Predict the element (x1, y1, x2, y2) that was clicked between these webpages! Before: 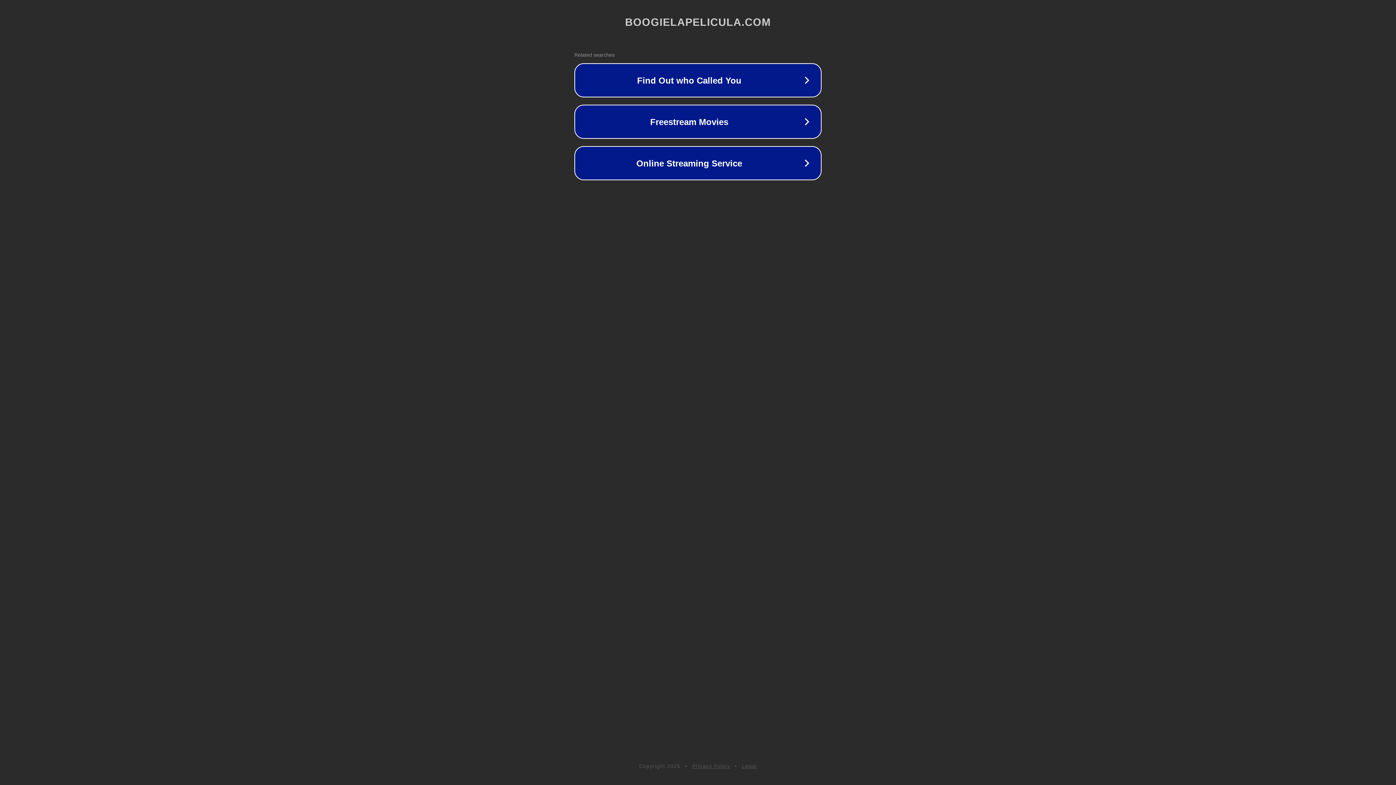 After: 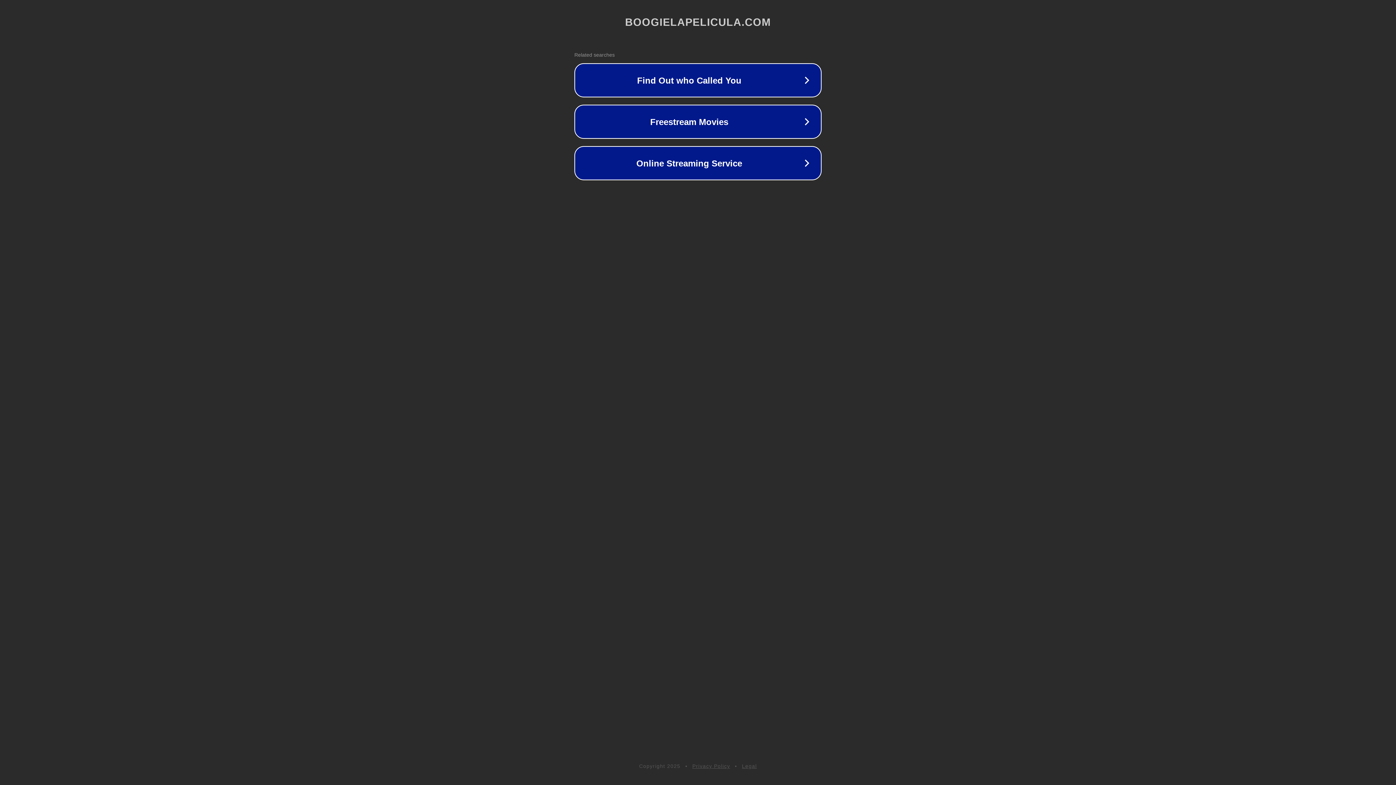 Action: label: Legal bbox: (742, 763, 757, 769)